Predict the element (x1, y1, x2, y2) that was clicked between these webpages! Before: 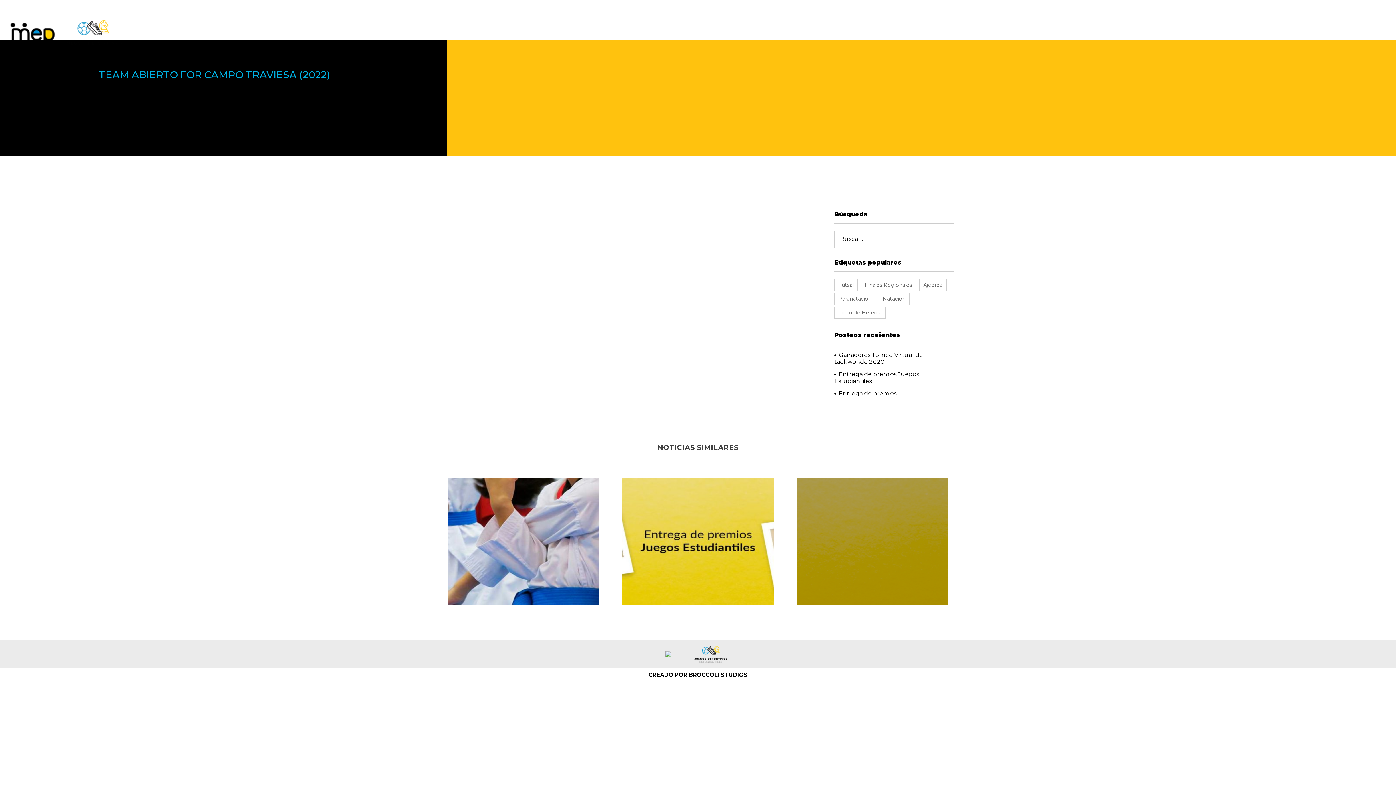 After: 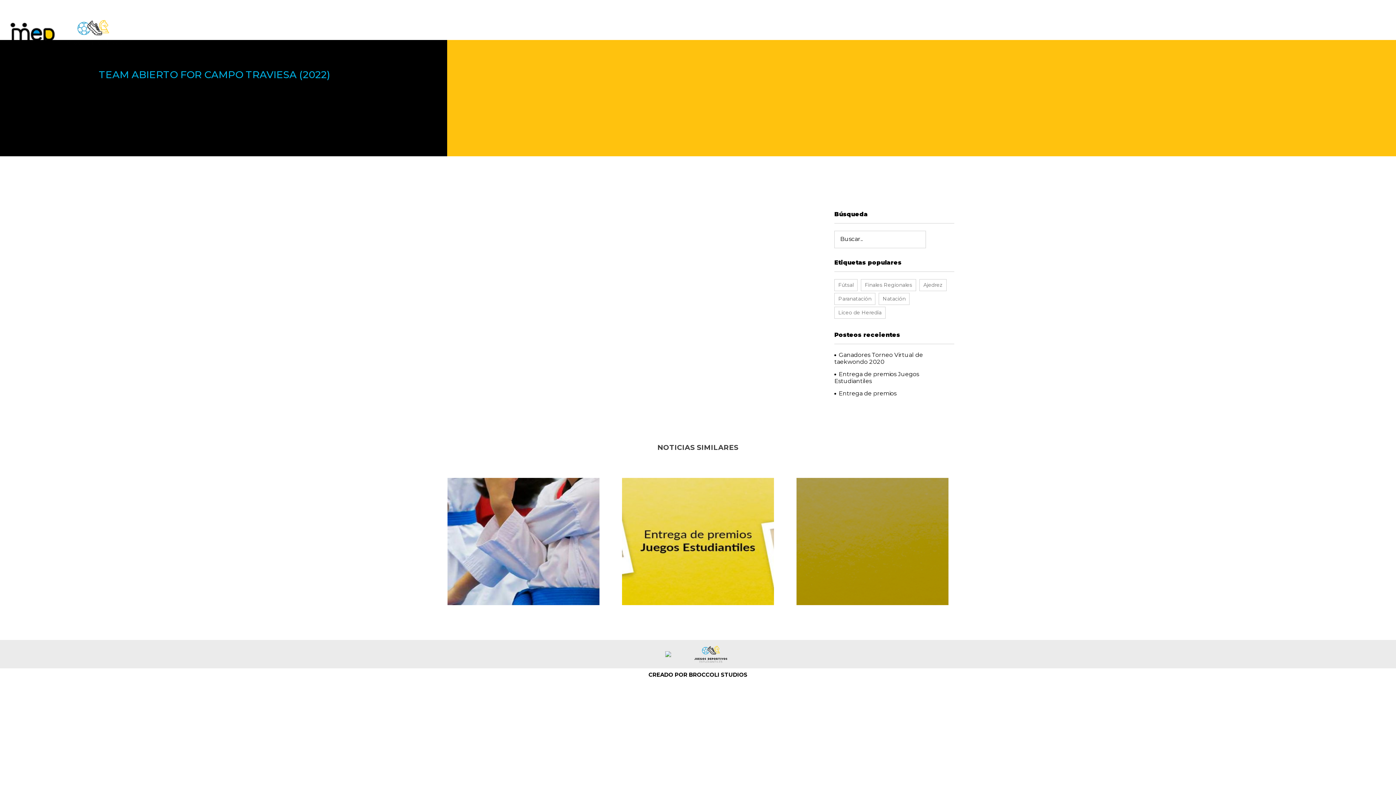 Action: label: CREADO POR BROCCOLI STUDIOS bbox: (648, 671, 747, 678)